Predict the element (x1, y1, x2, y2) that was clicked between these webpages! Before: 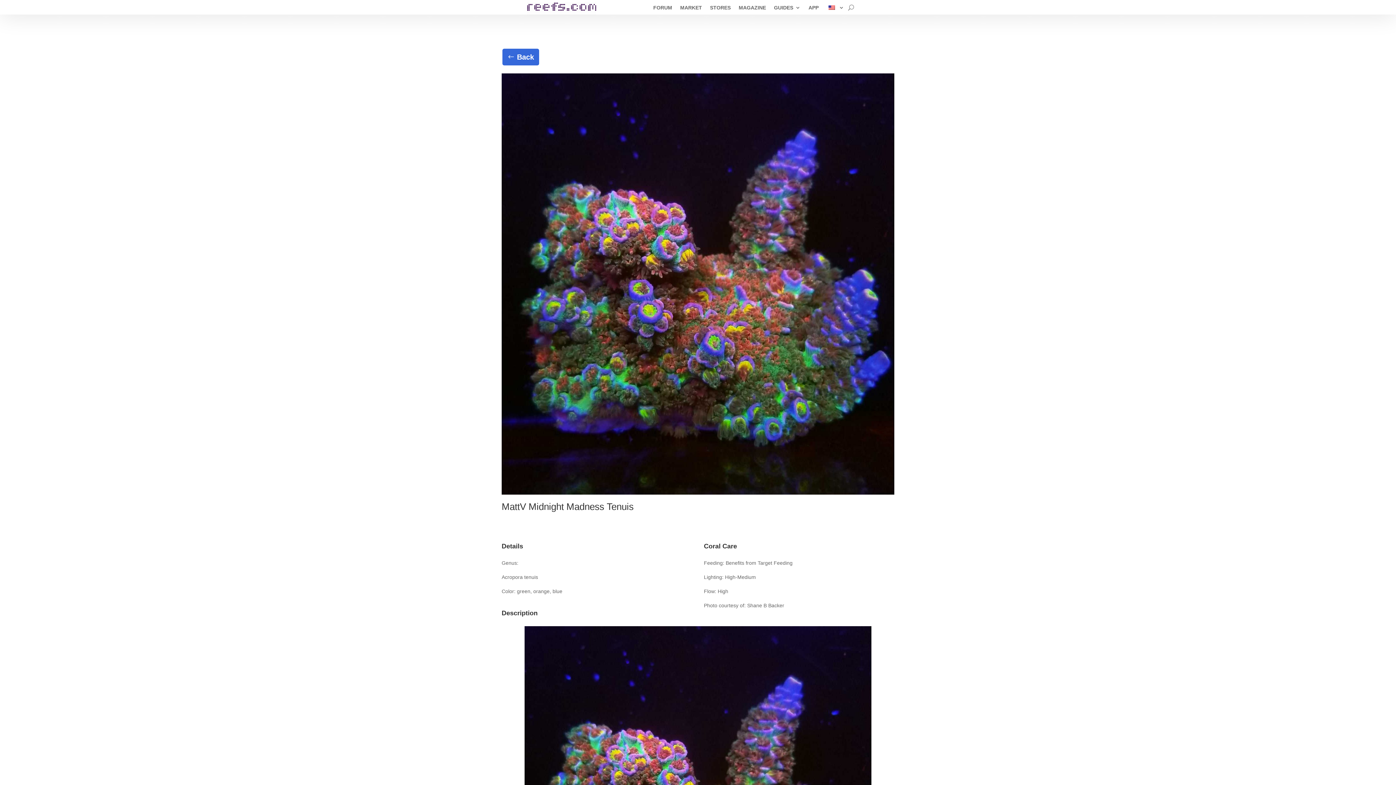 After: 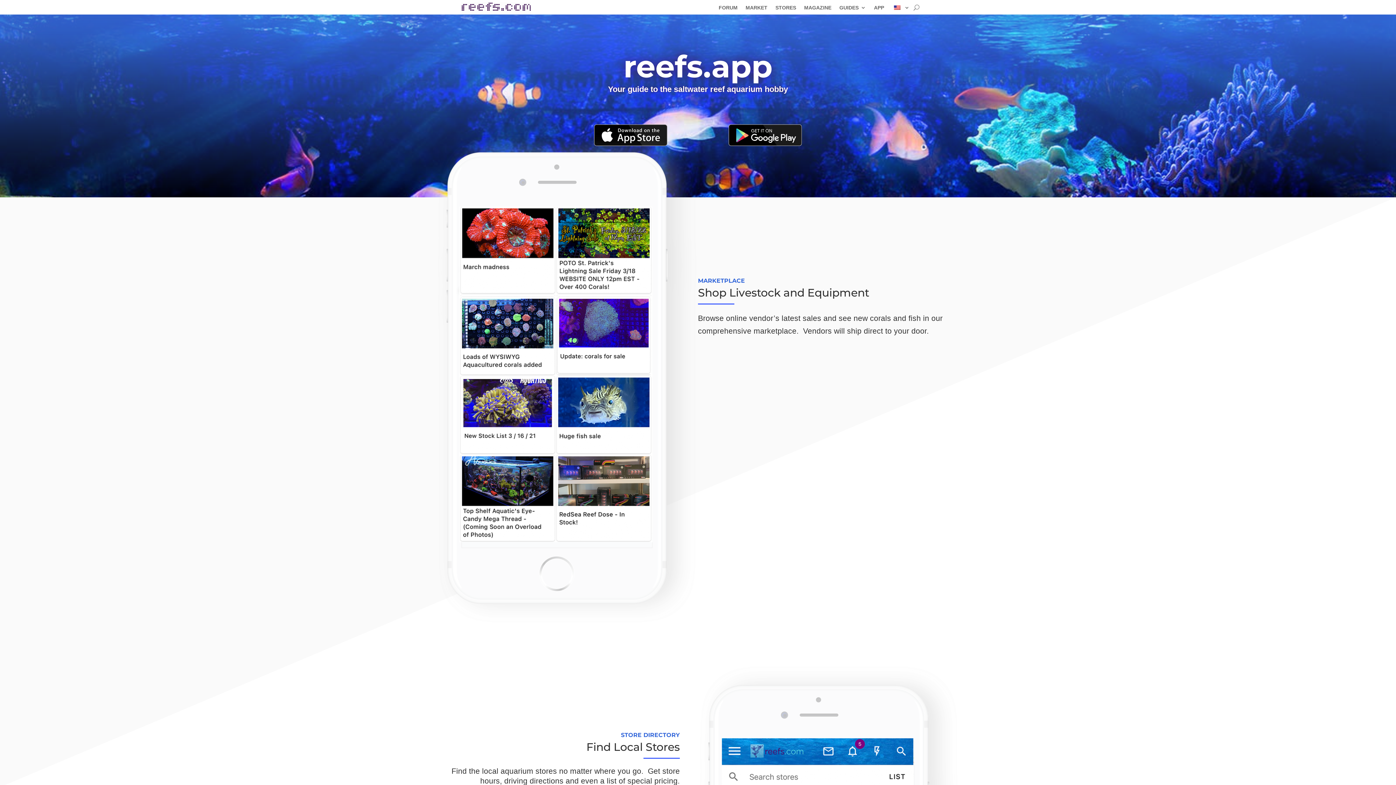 Action: label: APP bbox: (808, 5, 818, 13)